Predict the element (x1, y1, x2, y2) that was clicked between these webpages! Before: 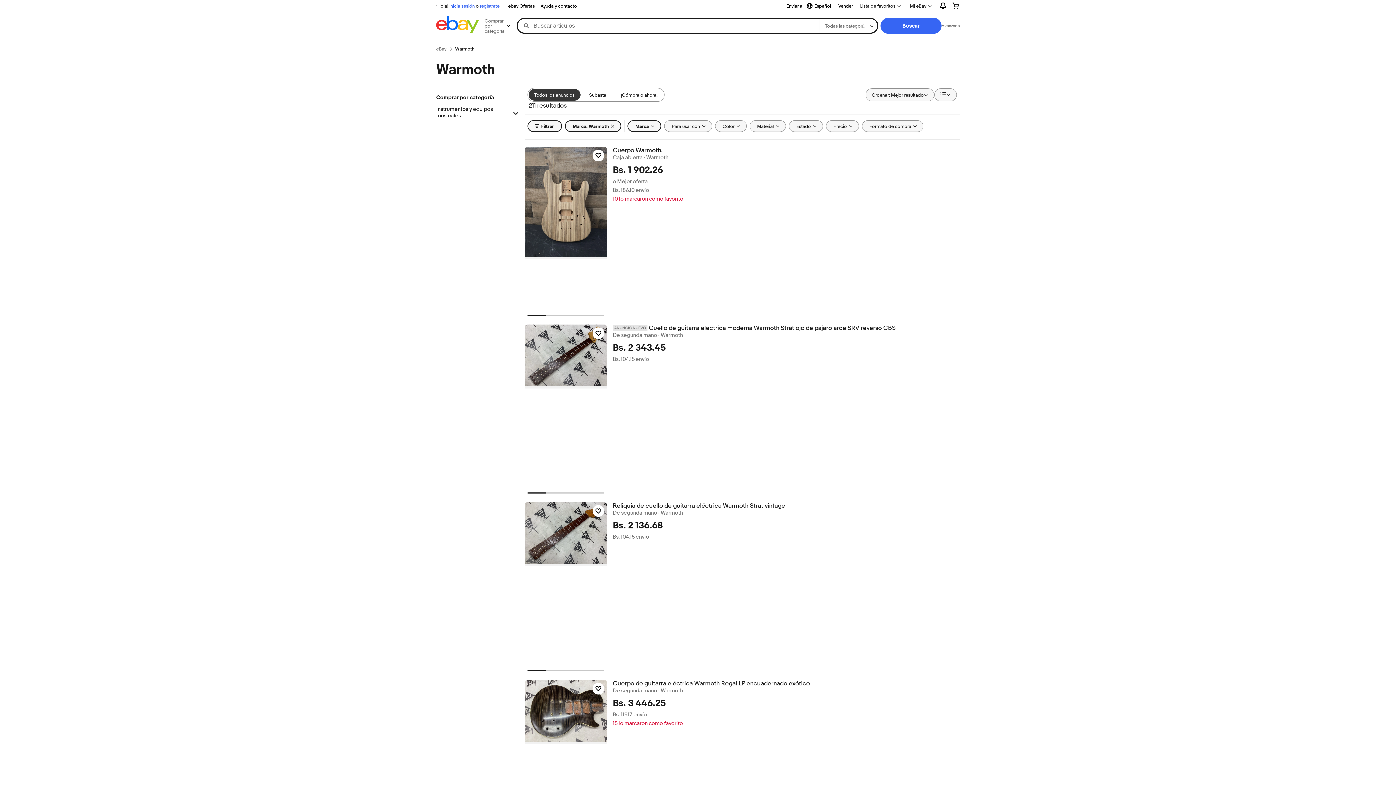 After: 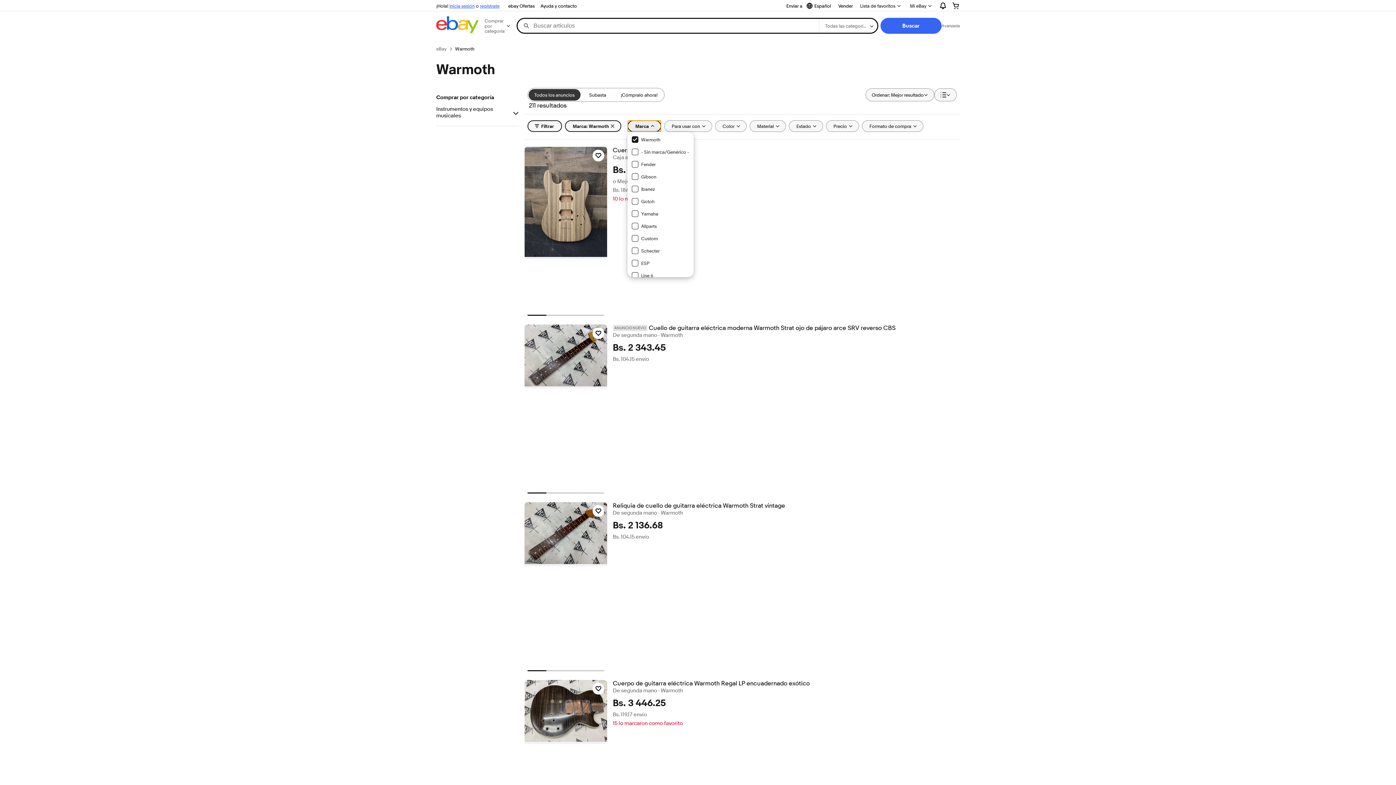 Action: label: Marca bbox: (627, 120, 661, 132)